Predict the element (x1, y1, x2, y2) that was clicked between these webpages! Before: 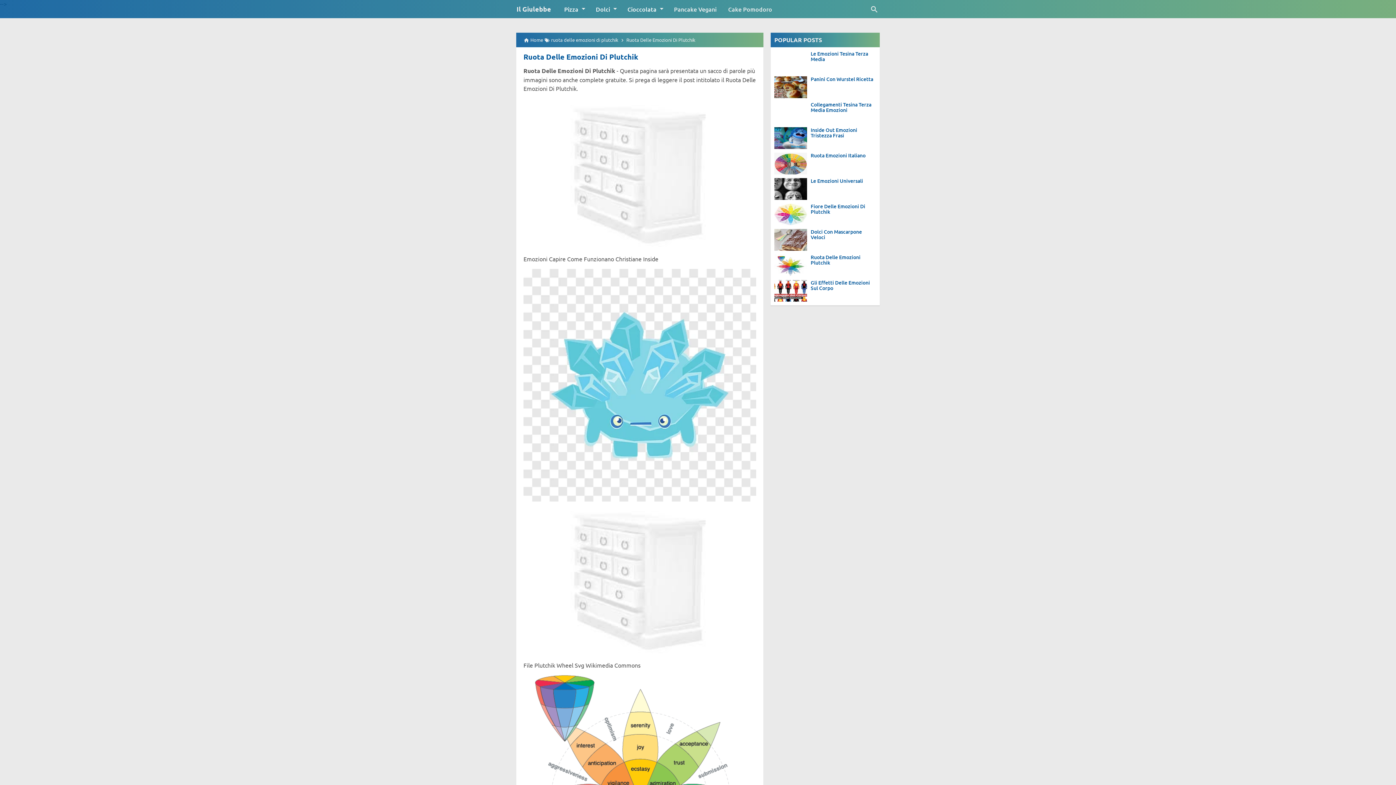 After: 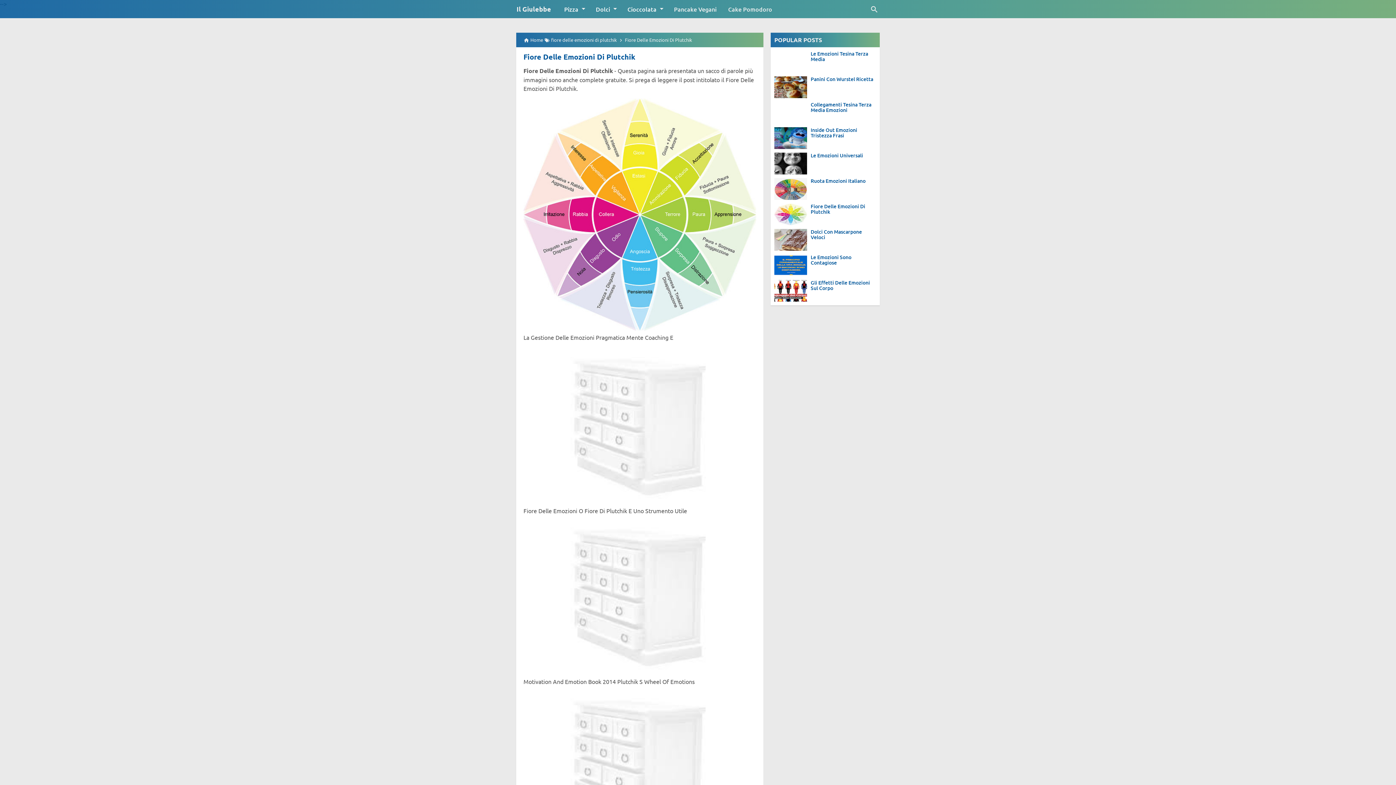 Action: label: Fiore Delle Emozioni Di Plutchik bbox: (810, 203, 880, 214)